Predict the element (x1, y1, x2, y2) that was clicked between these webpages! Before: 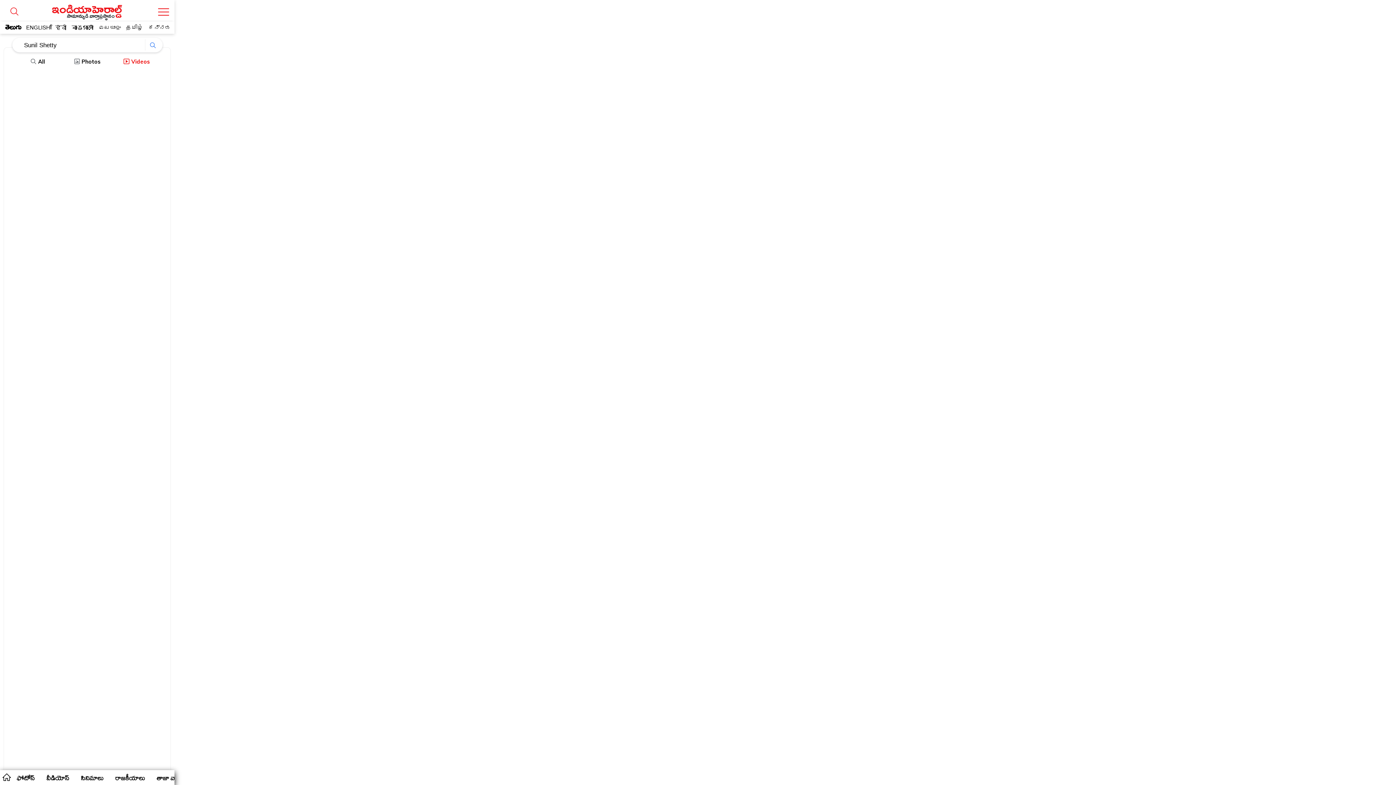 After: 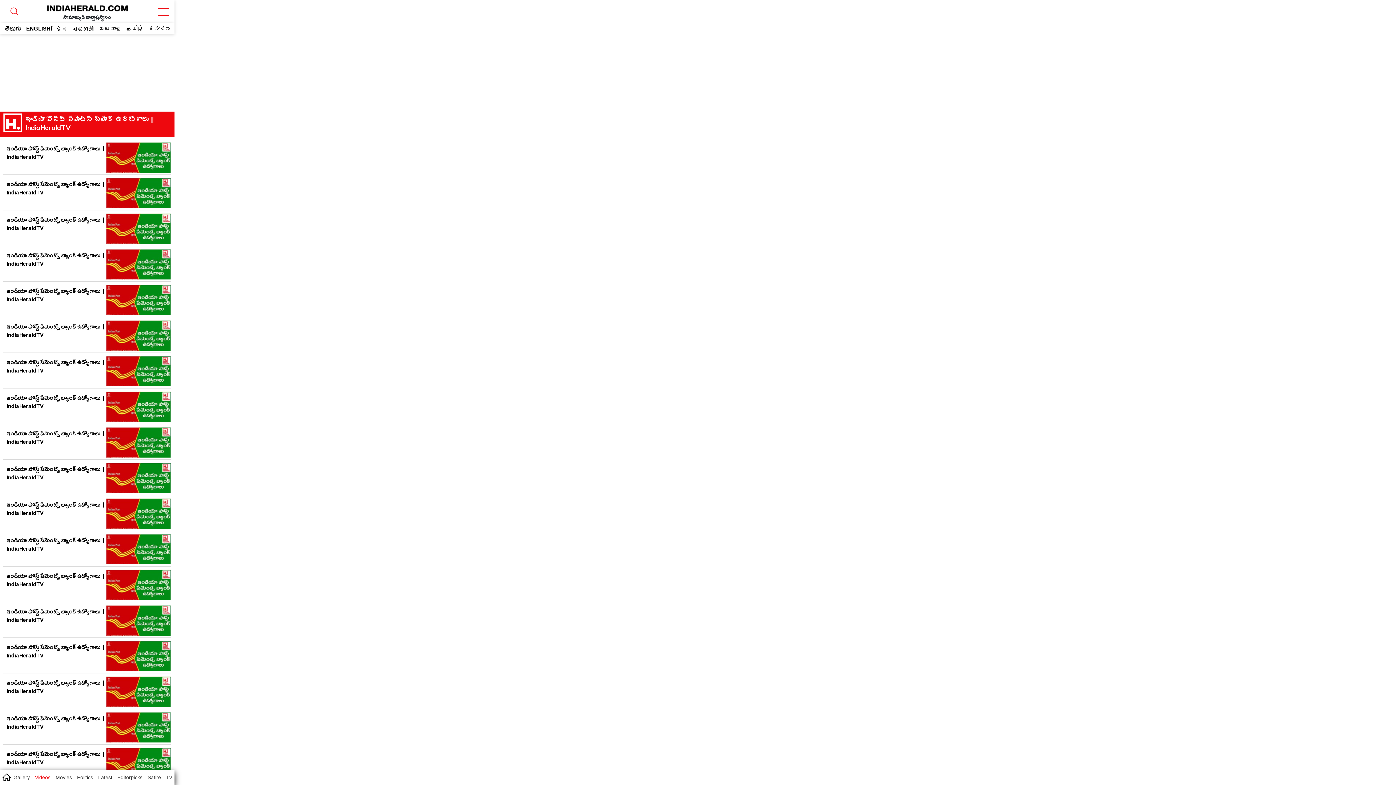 Action: label: వీడియోస్ bbox: (40, 771, 75, 786)